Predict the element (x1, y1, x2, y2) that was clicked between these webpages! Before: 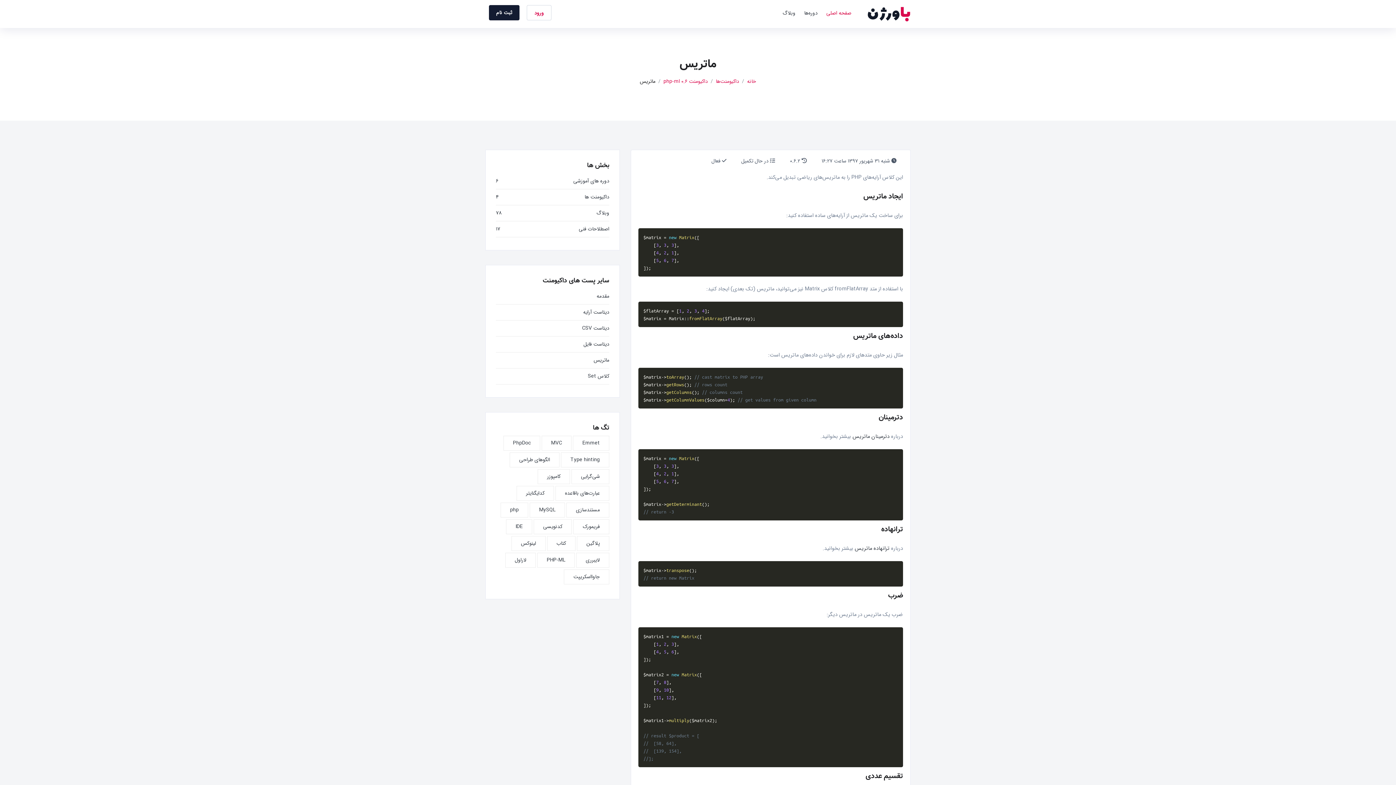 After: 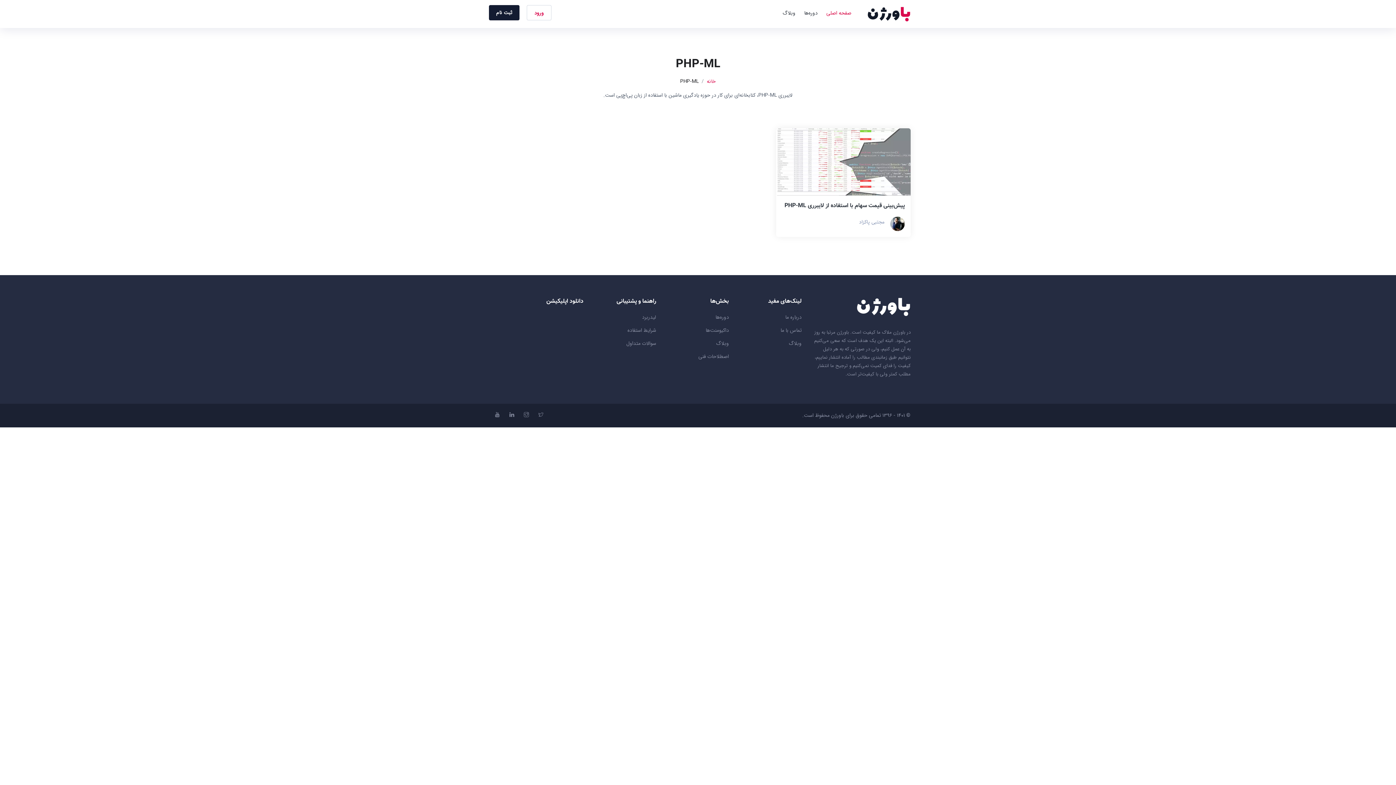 Action: bbox: (537, 553, 574, 568) label: PHP-ML